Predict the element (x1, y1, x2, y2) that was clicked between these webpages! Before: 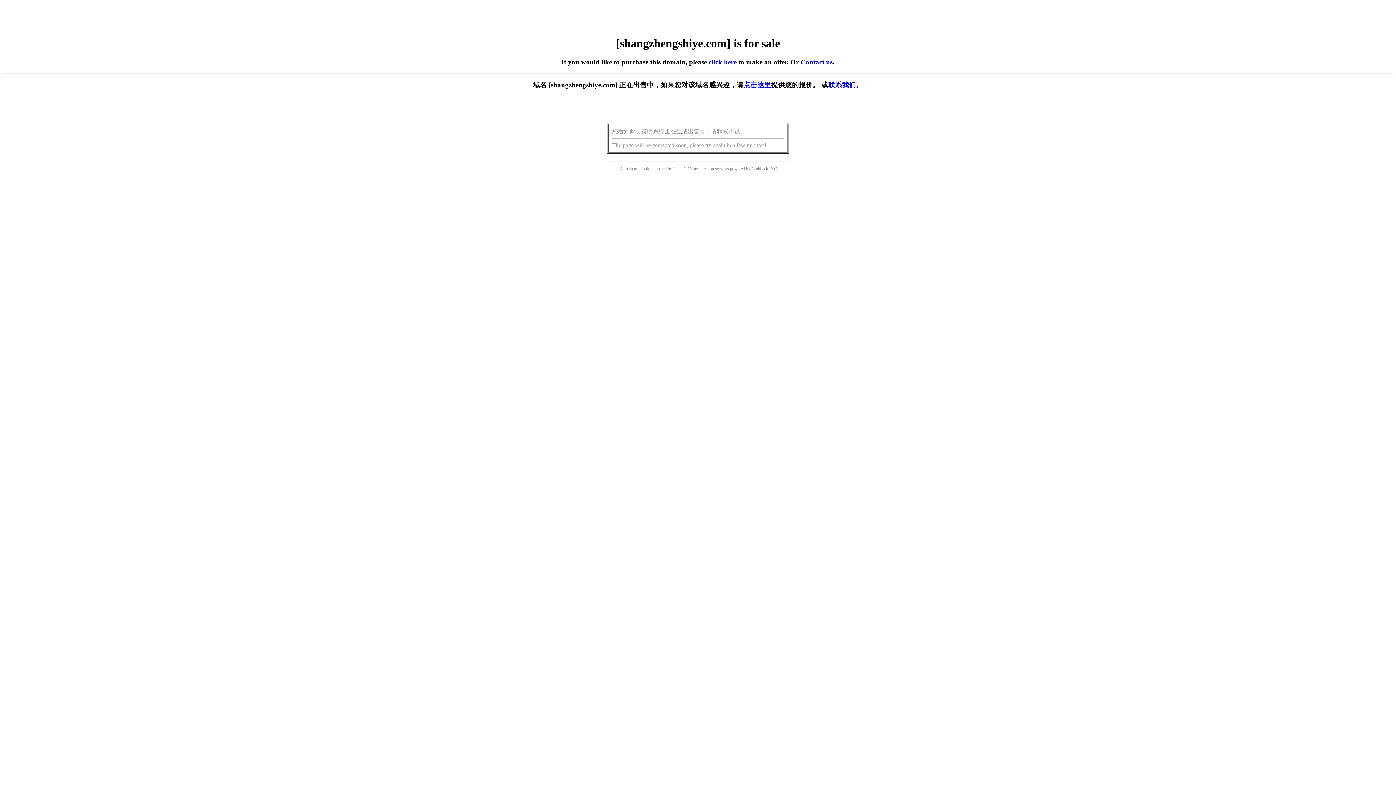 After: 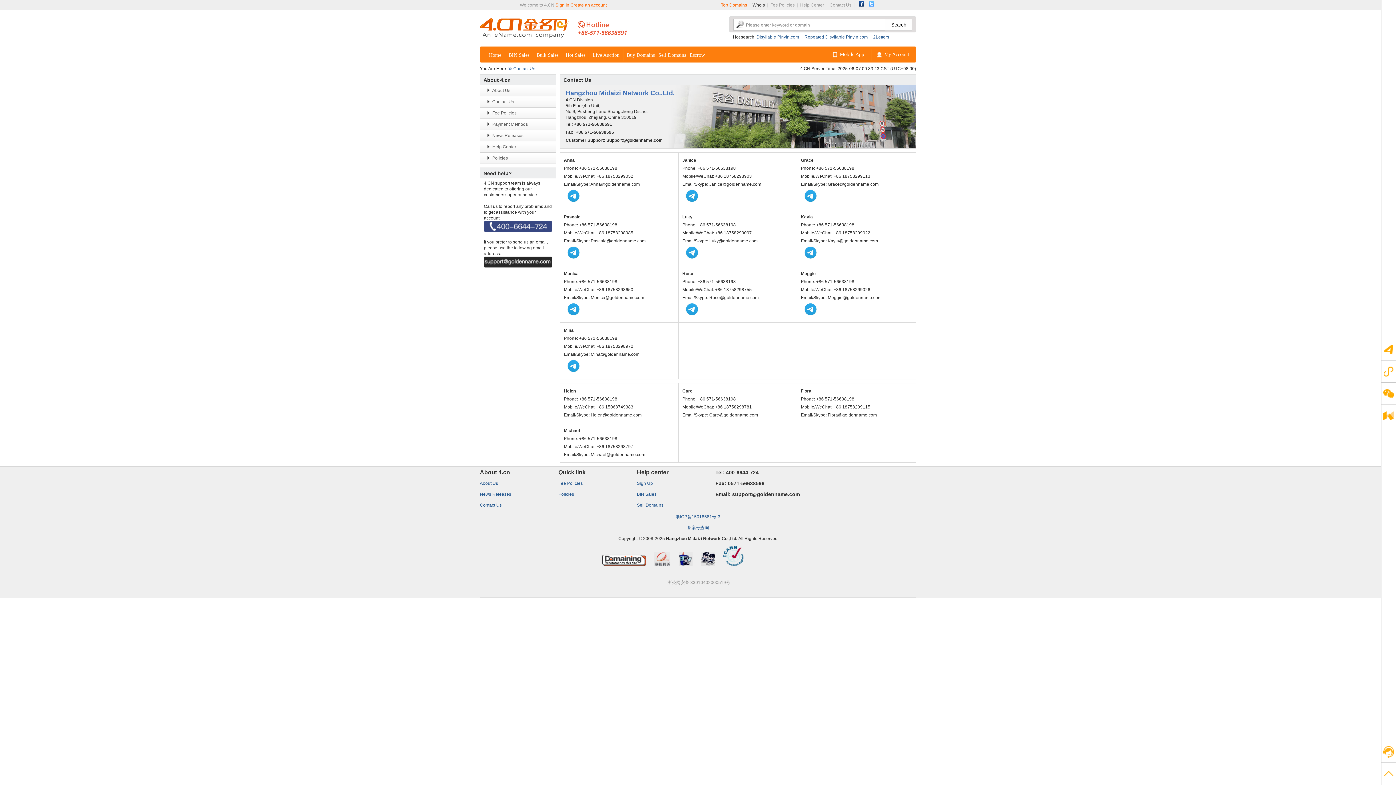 Action: bbox: (800, 58, 832, 65) label: Contact us